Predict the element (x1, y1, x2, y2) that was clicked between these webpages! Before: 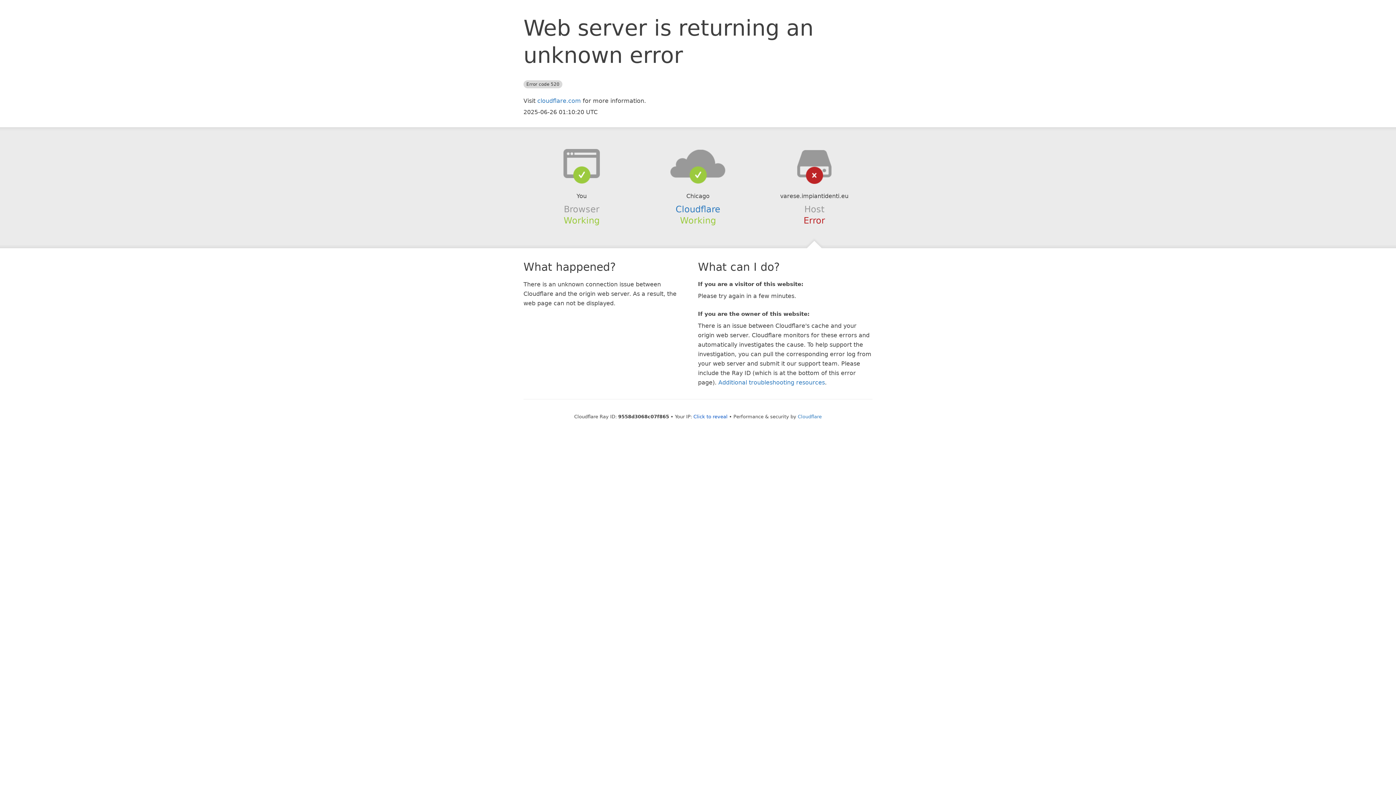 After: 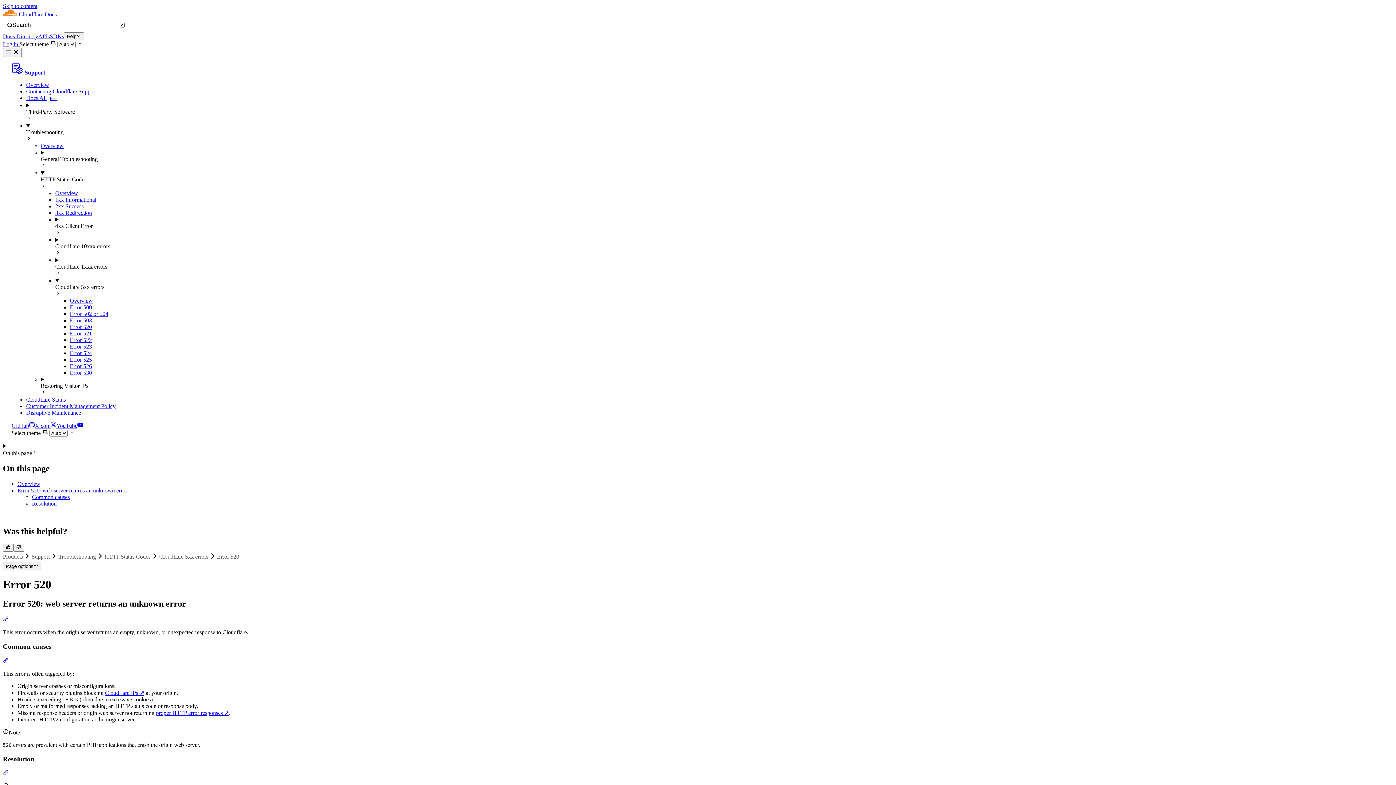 Action: label: Additional troubleshooting resources bbox: (718, 379, 825, 386)